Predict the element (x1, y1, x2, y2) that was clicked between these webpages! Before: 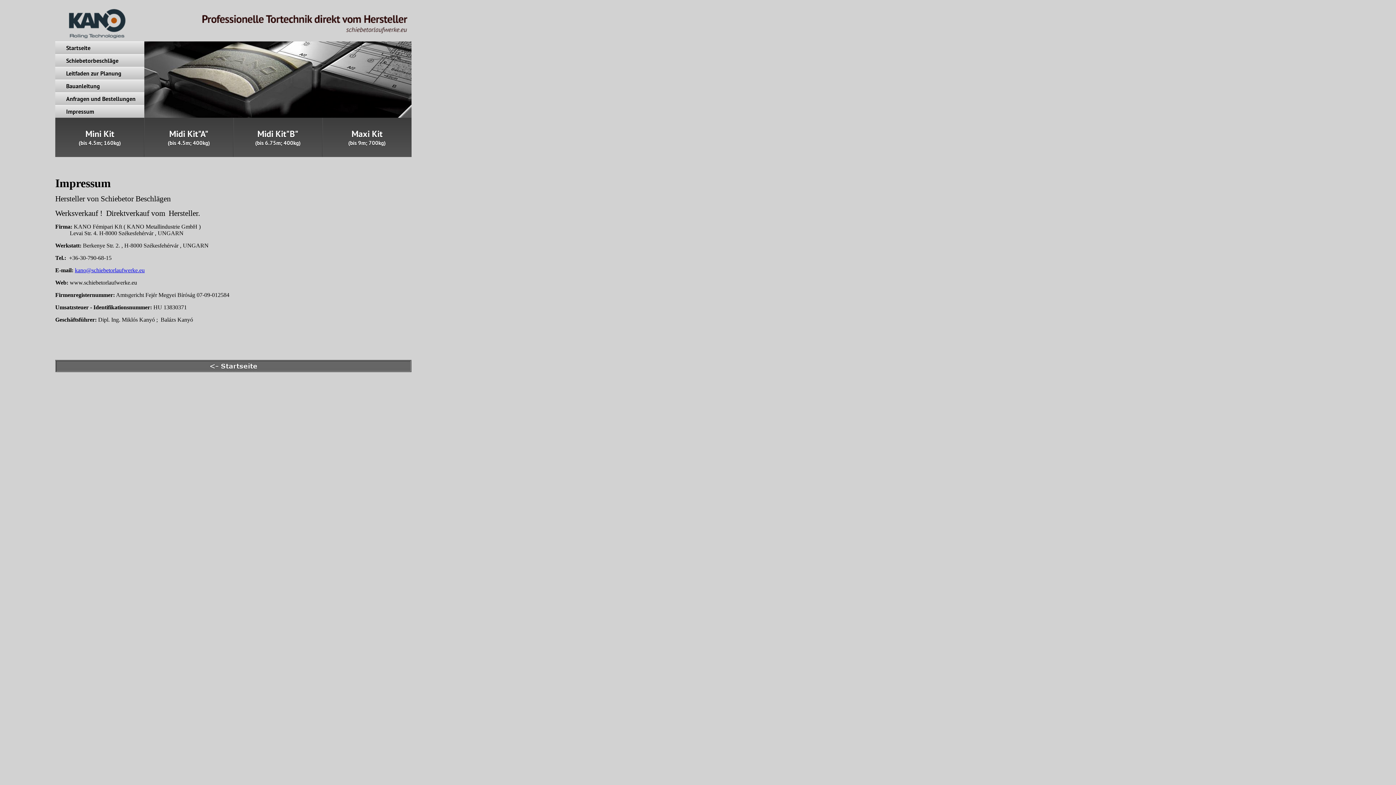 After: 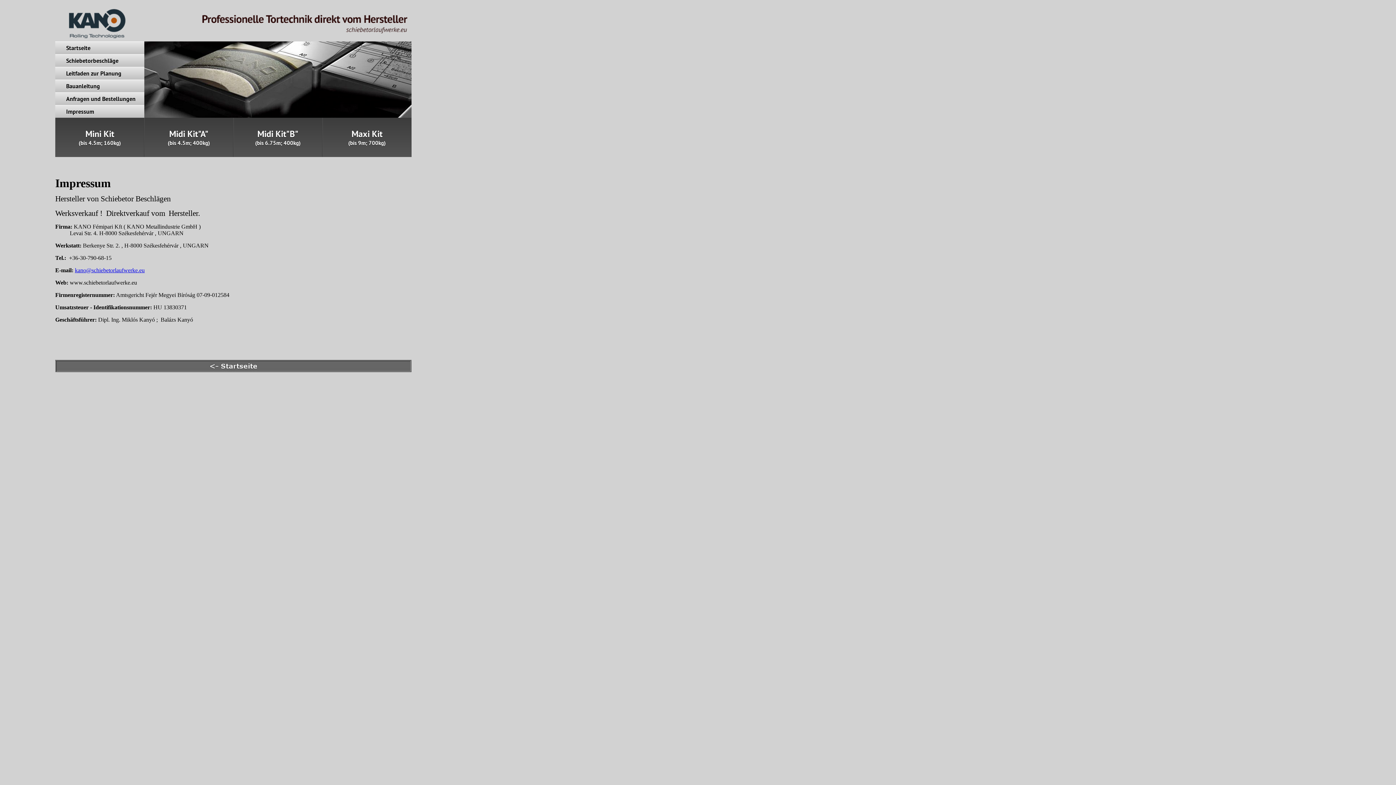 Action: bbox: (74, 267, 144, 273) label: kano@schiebetorlaufwerke.eu